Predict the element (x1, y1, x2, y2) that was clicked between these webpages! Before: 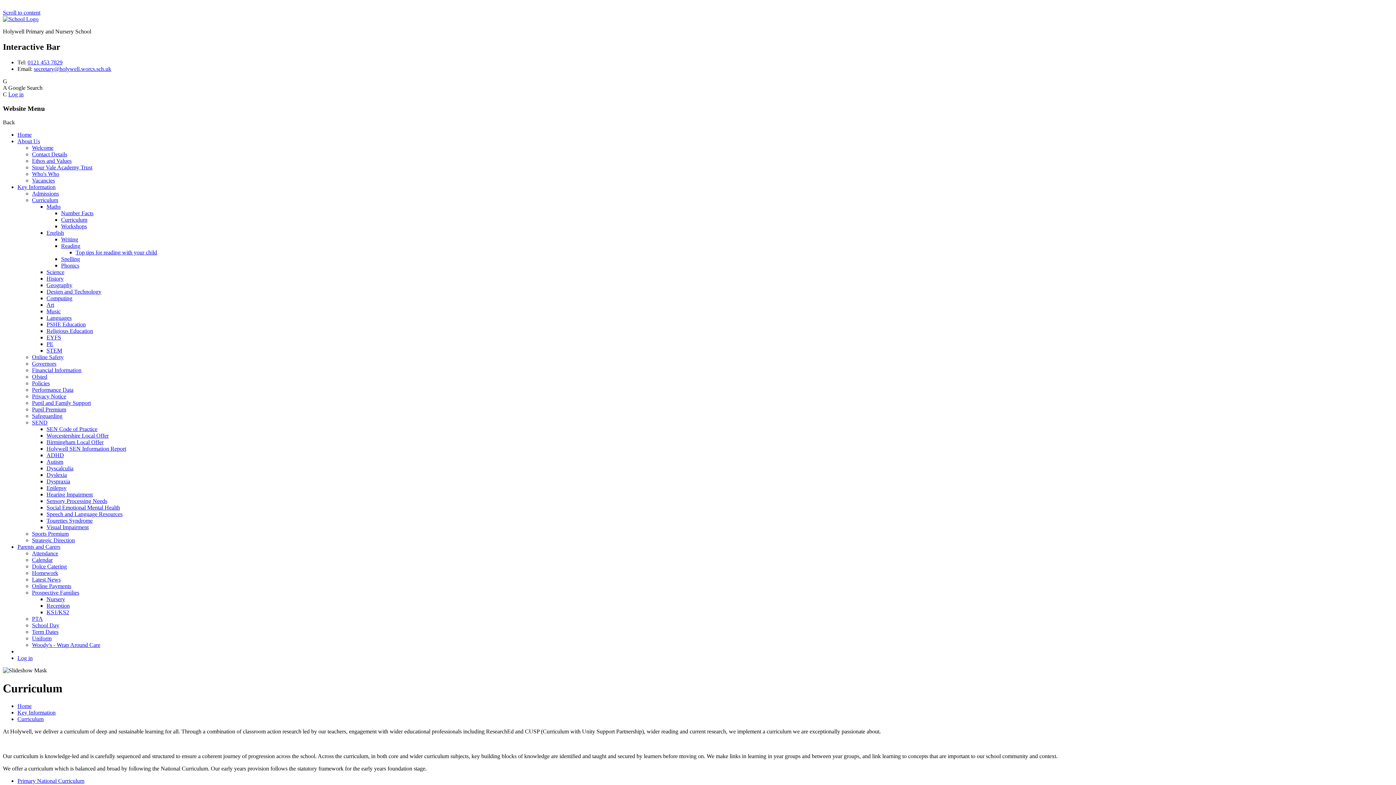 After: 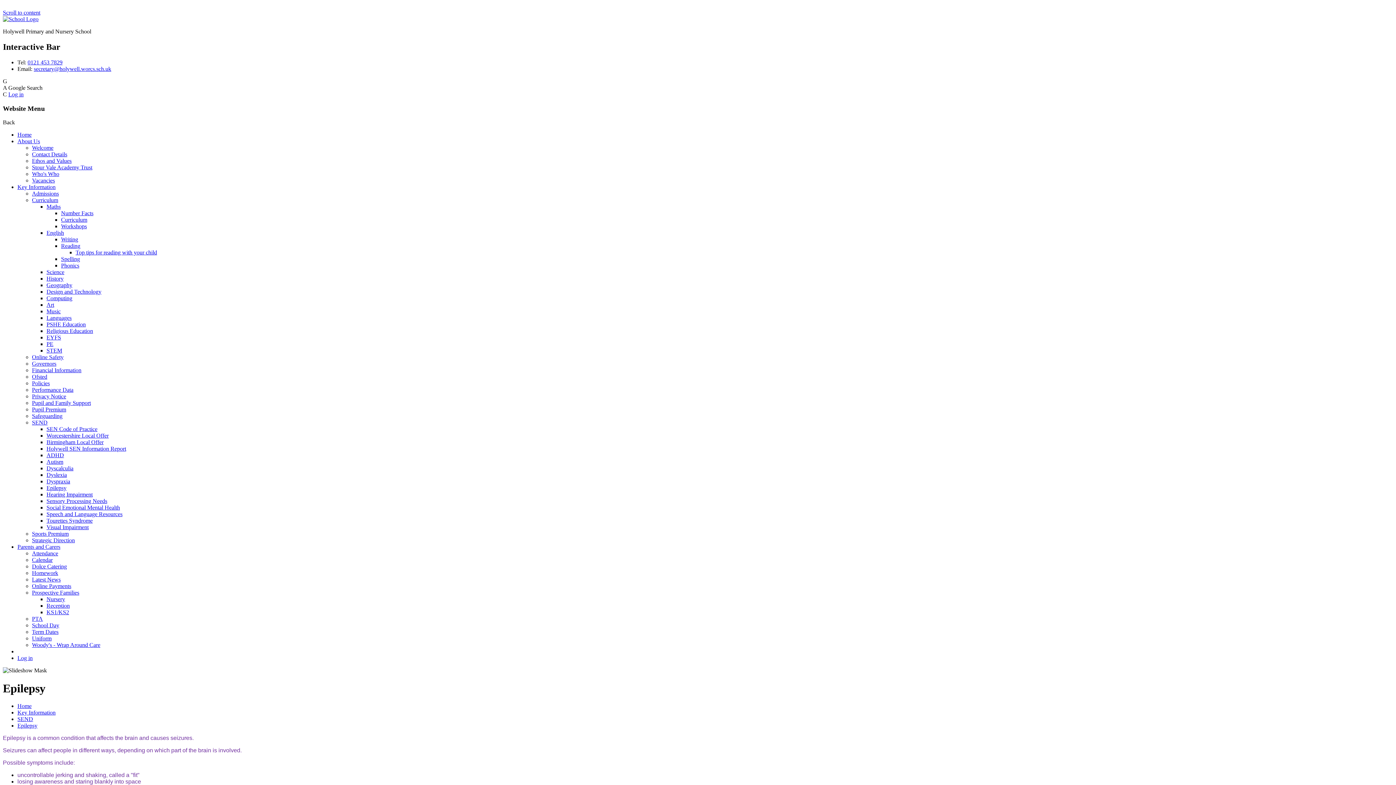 Action: bbox: (46, 485, 66, 491) label: Epilepsy